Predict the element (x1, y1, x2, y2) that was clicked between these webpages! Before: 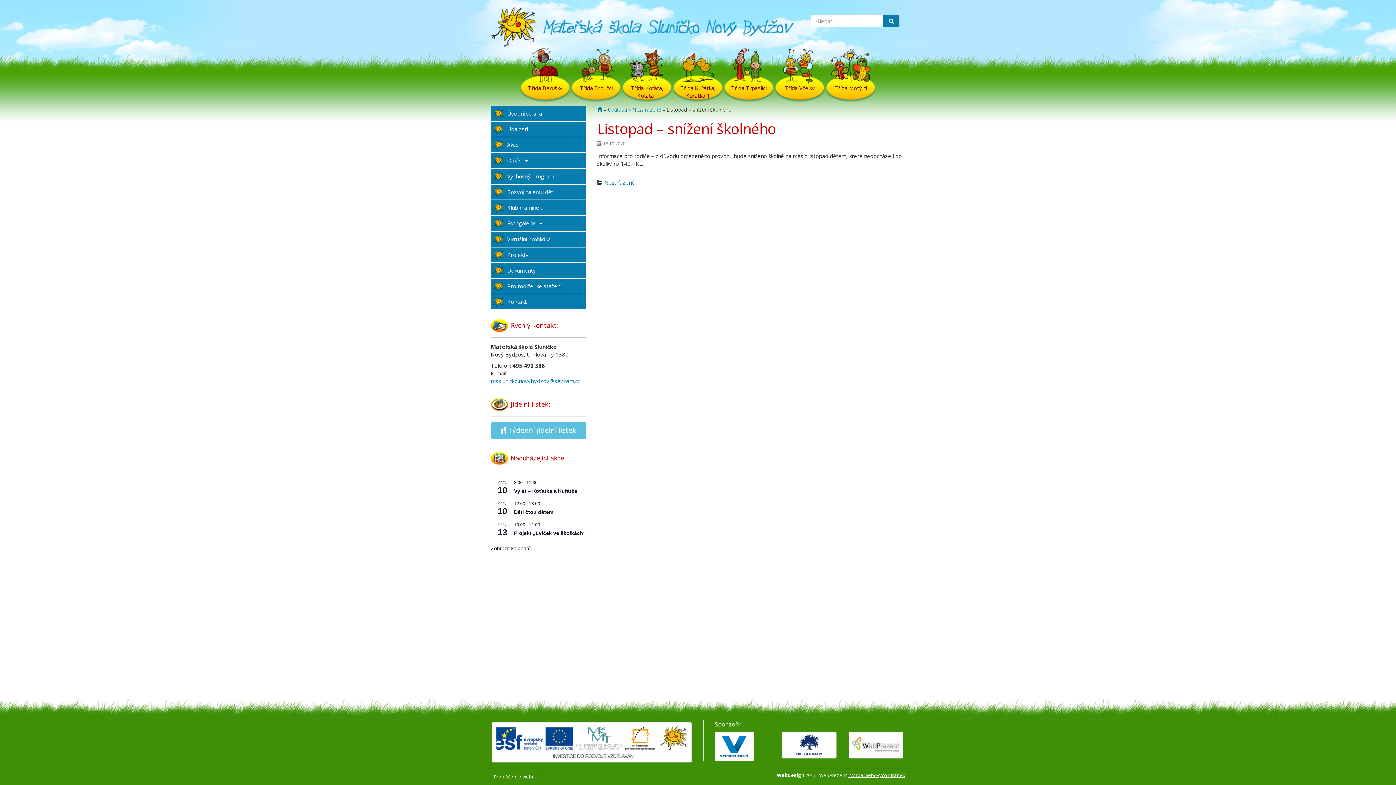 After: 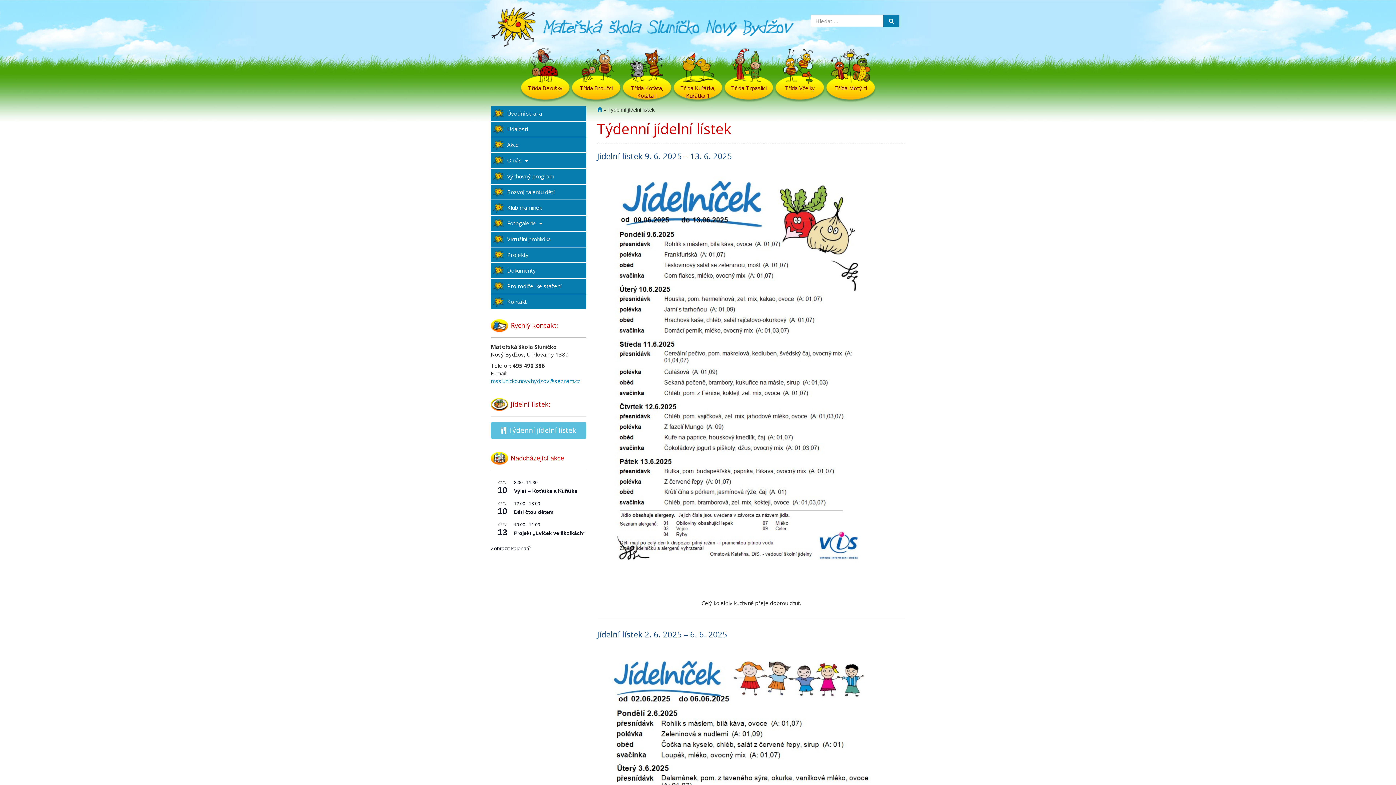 Action: label:  Týdenní jídelní lístek bbox: (490, 422, 586, 439)